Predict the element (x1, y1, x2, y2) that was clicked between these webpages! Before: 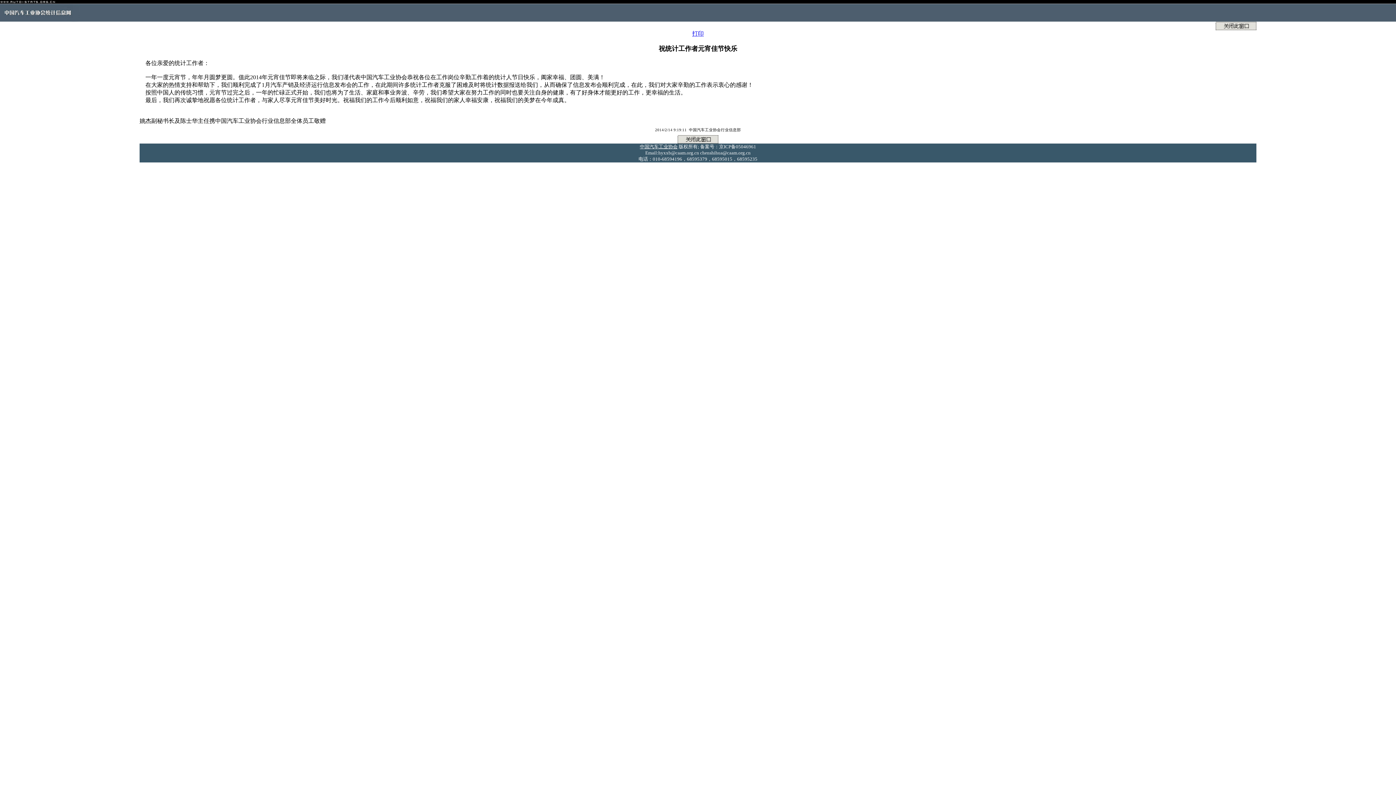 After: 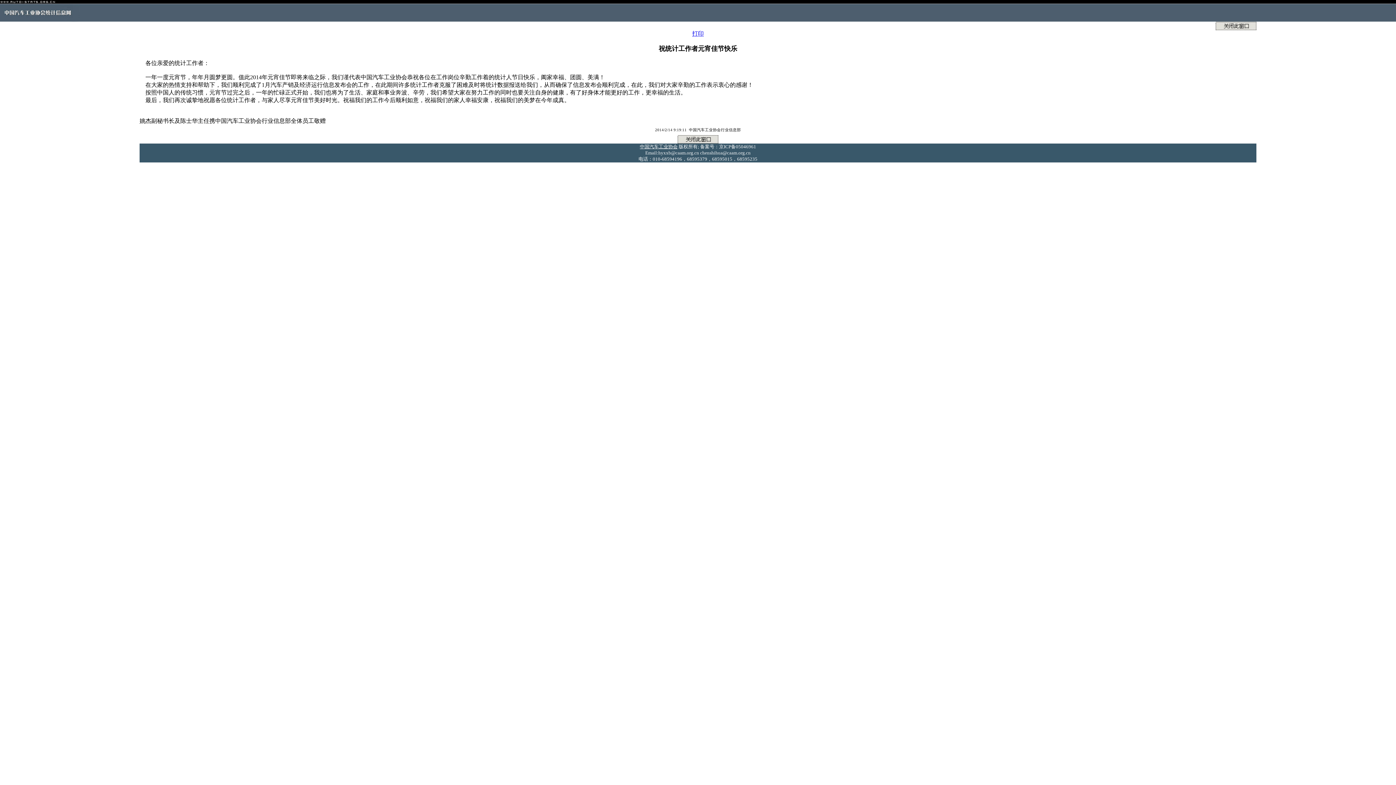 Action: label: 打印 bbox: (692, 30, 704, 36)